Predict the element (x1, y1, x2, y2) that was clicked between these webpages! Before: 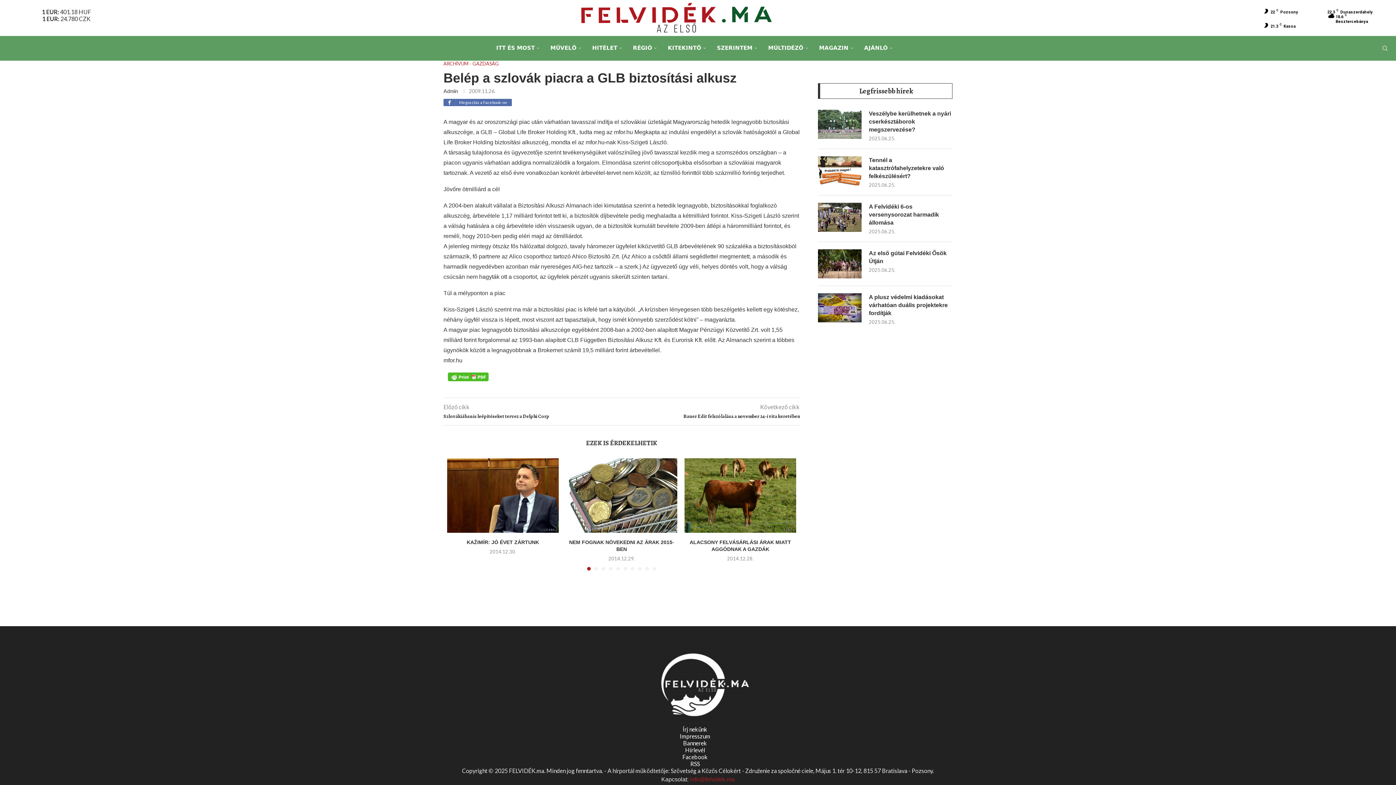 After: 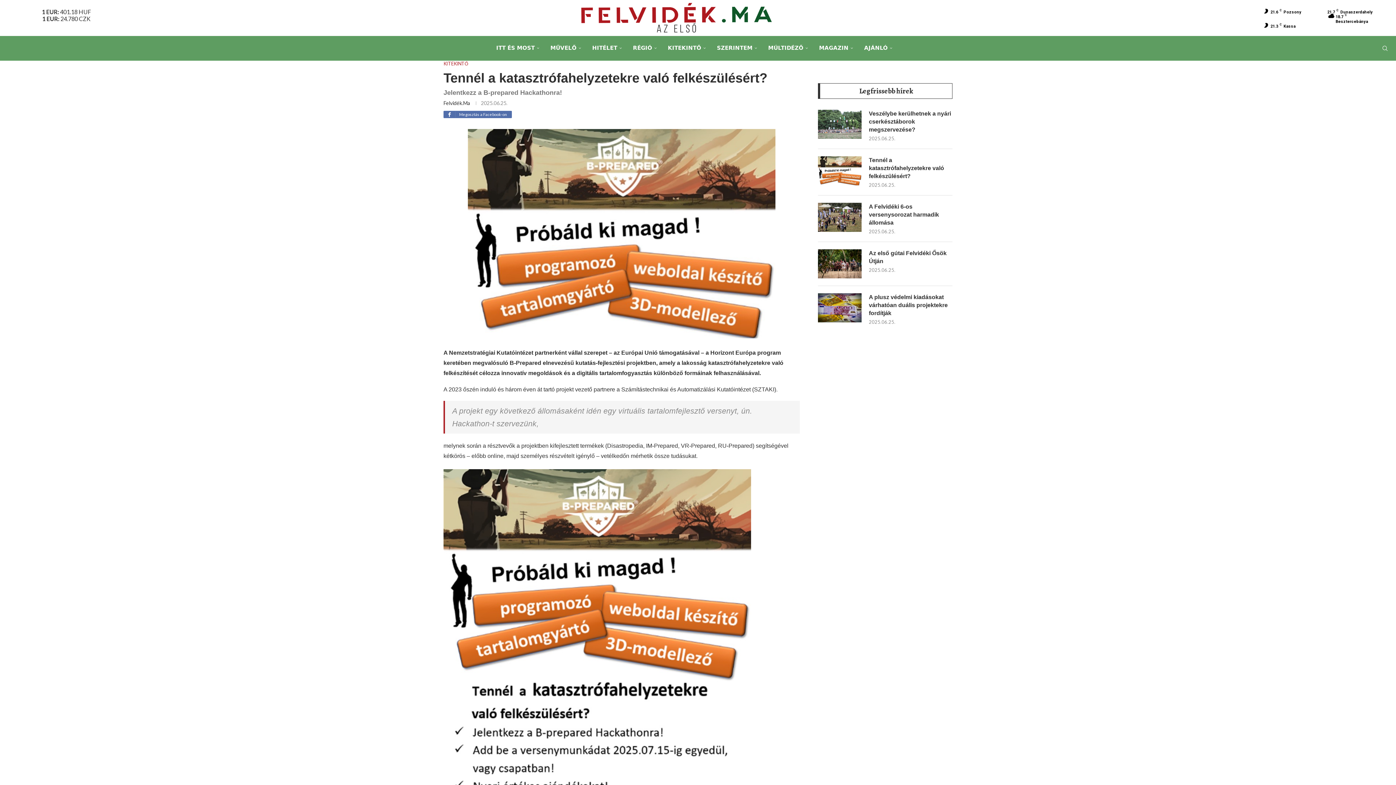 Action: bbox: (818, 156, 861, 185)